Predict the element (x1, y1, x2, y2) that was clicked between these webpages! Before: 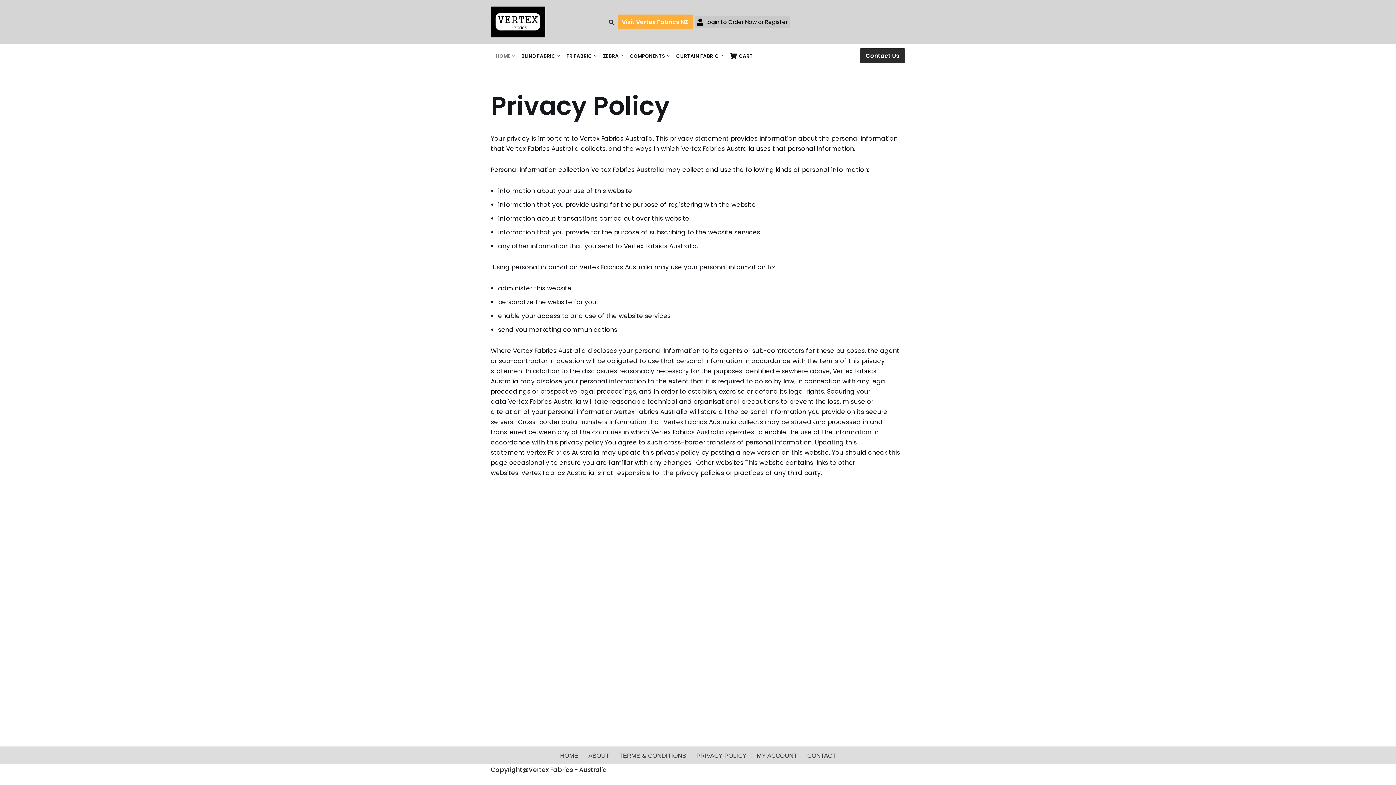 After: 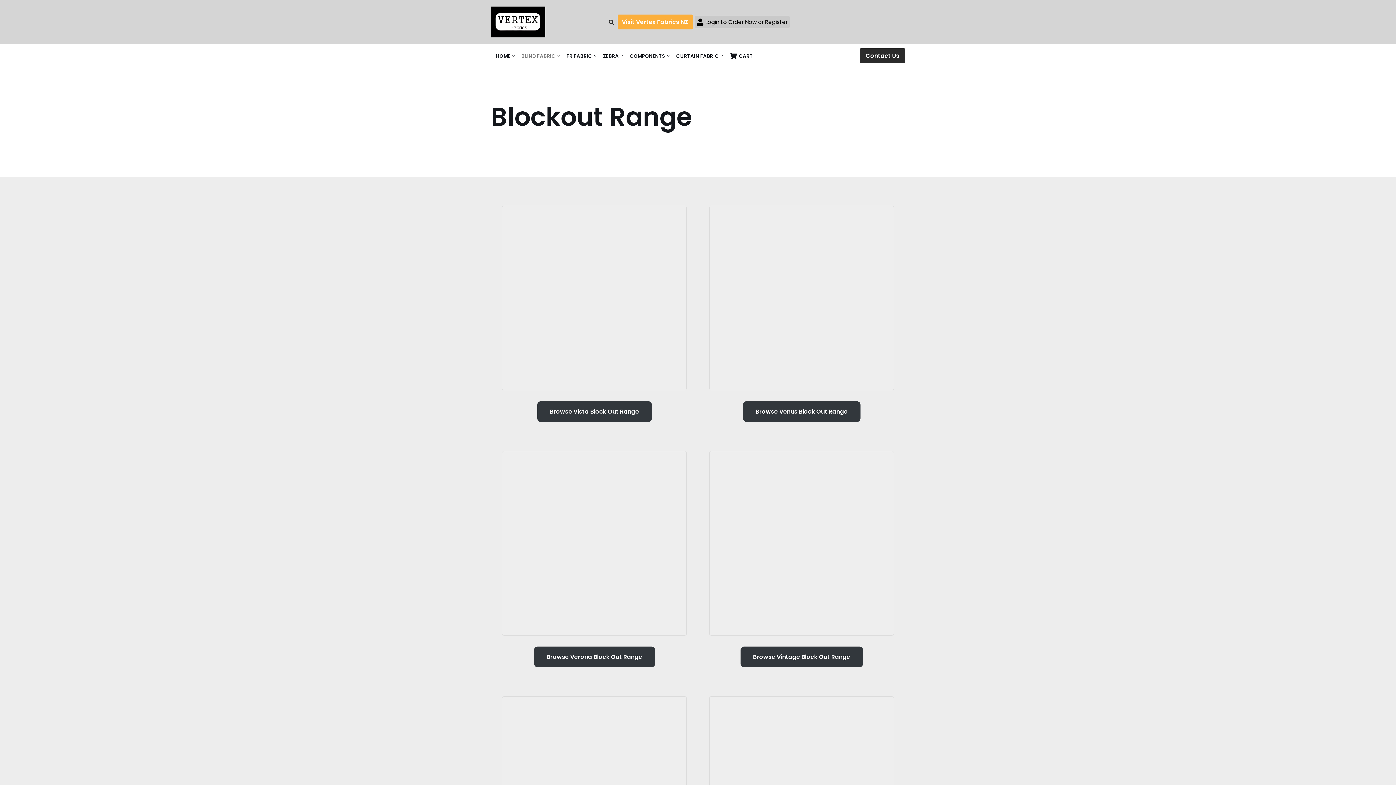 Action: bbox: (521, 50, 555, 60) label: BLIND FABRIC